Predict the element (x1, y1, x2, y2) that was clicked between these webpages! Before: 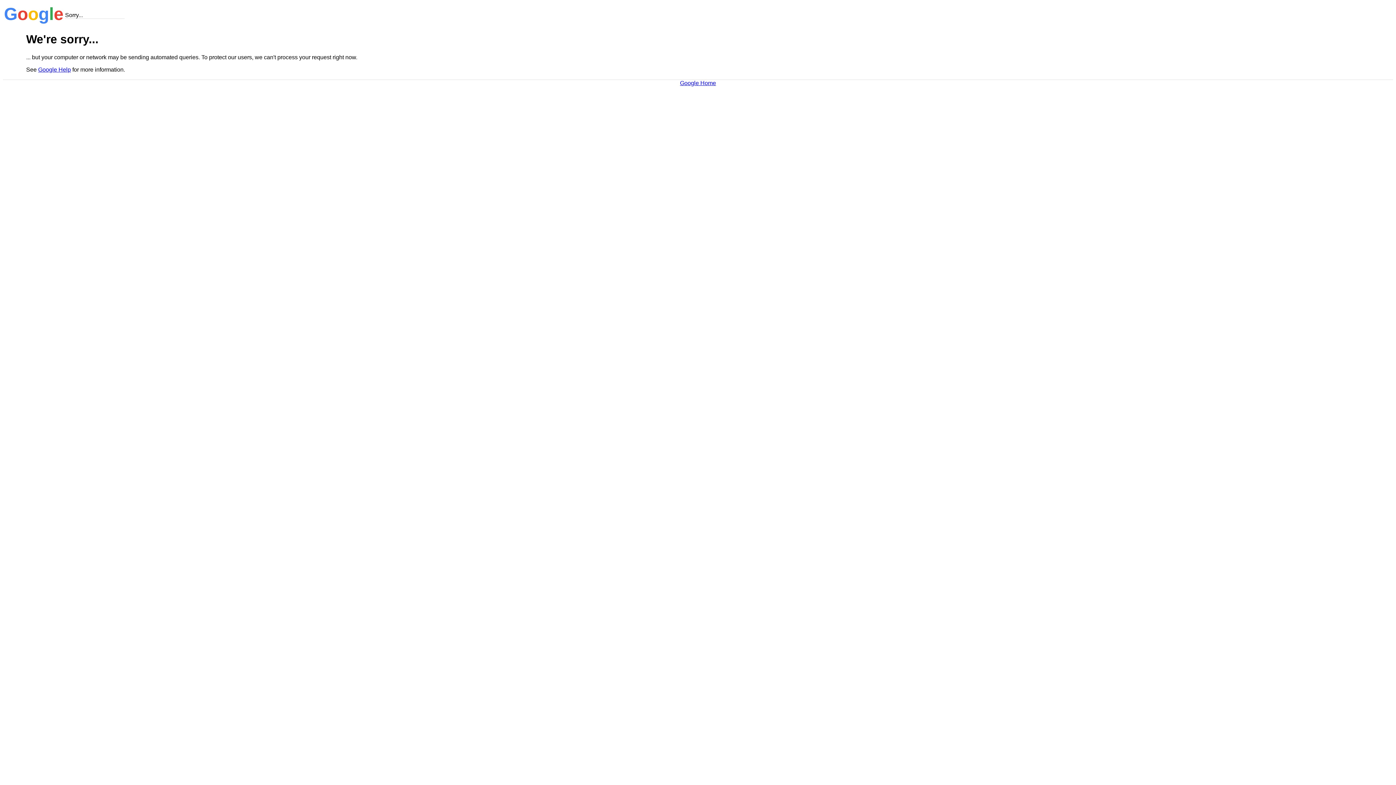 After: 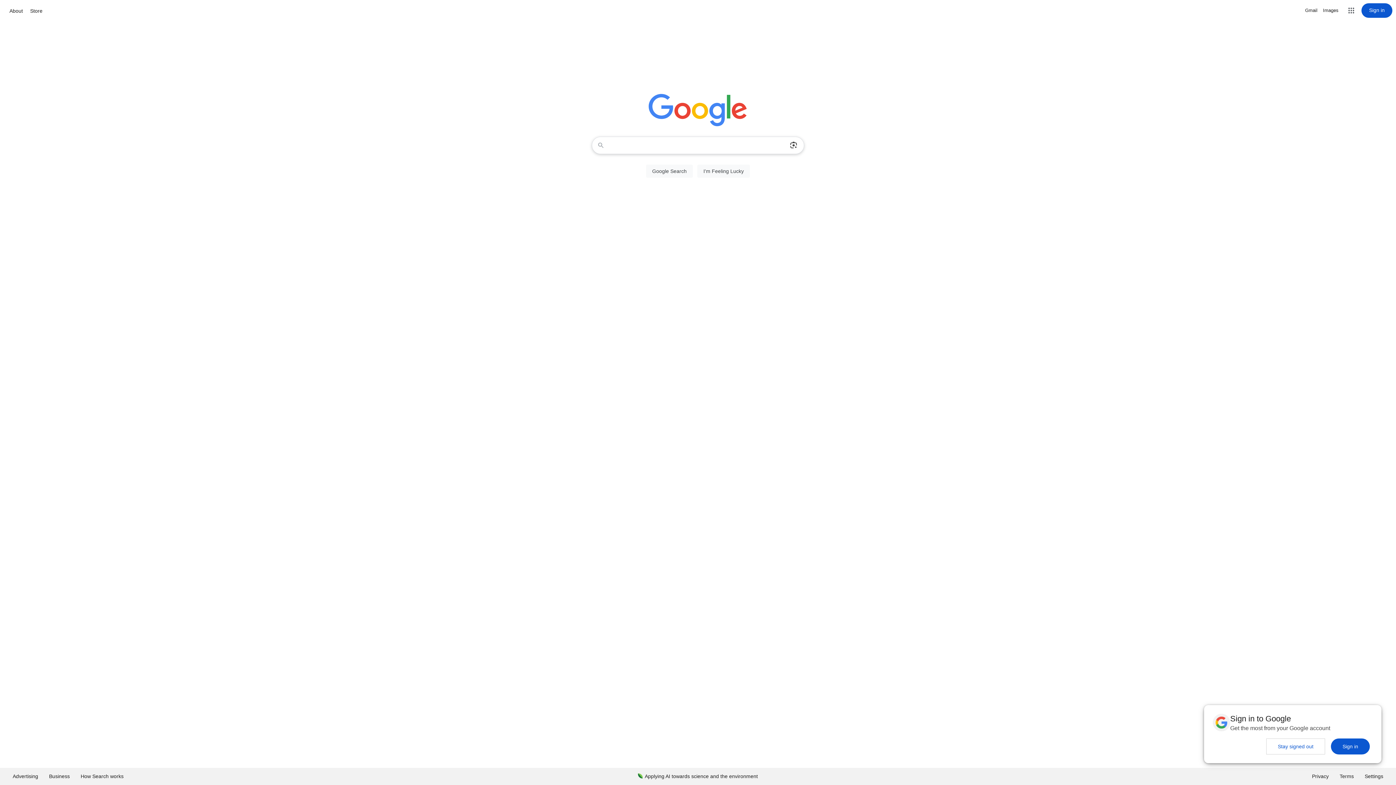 Action: bbox: (680, 79, 716, 86) label: Google Home